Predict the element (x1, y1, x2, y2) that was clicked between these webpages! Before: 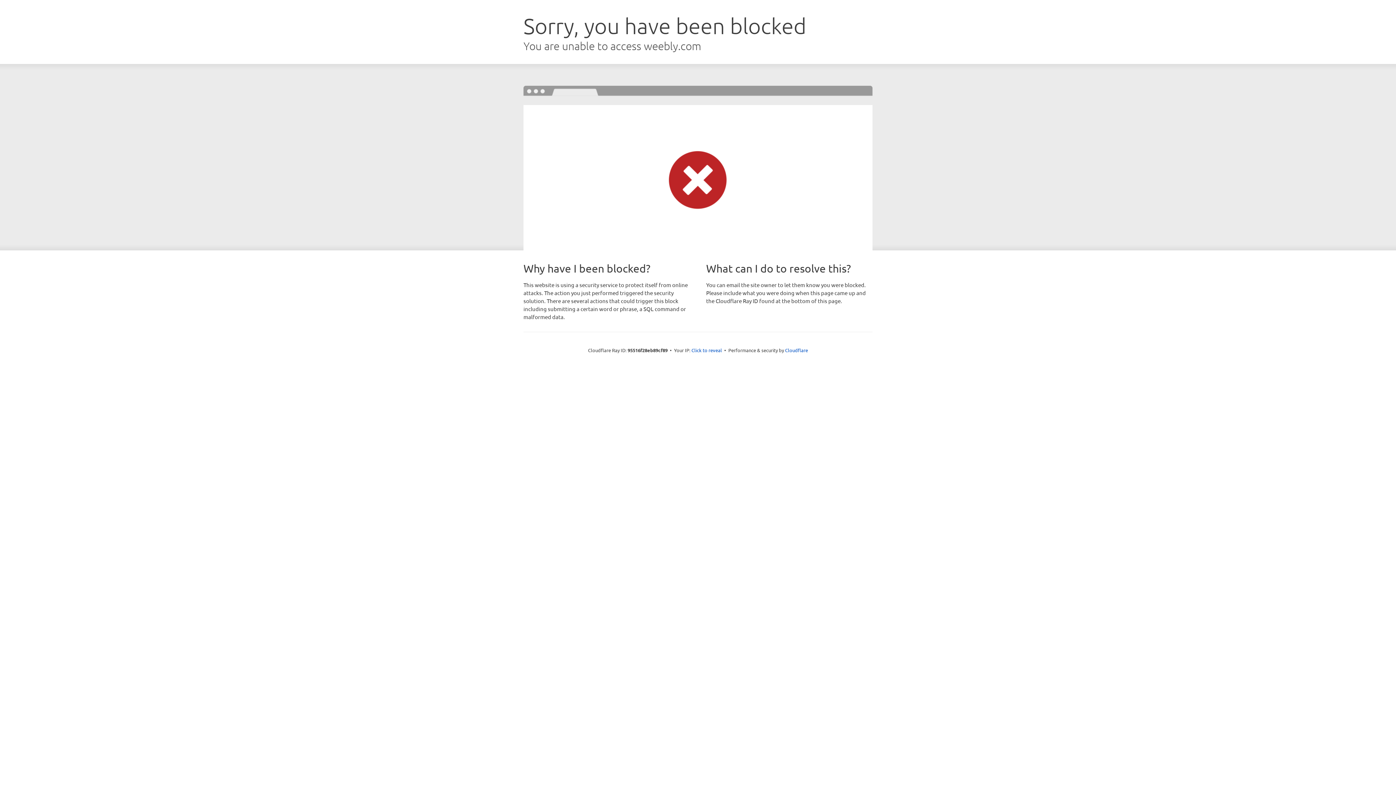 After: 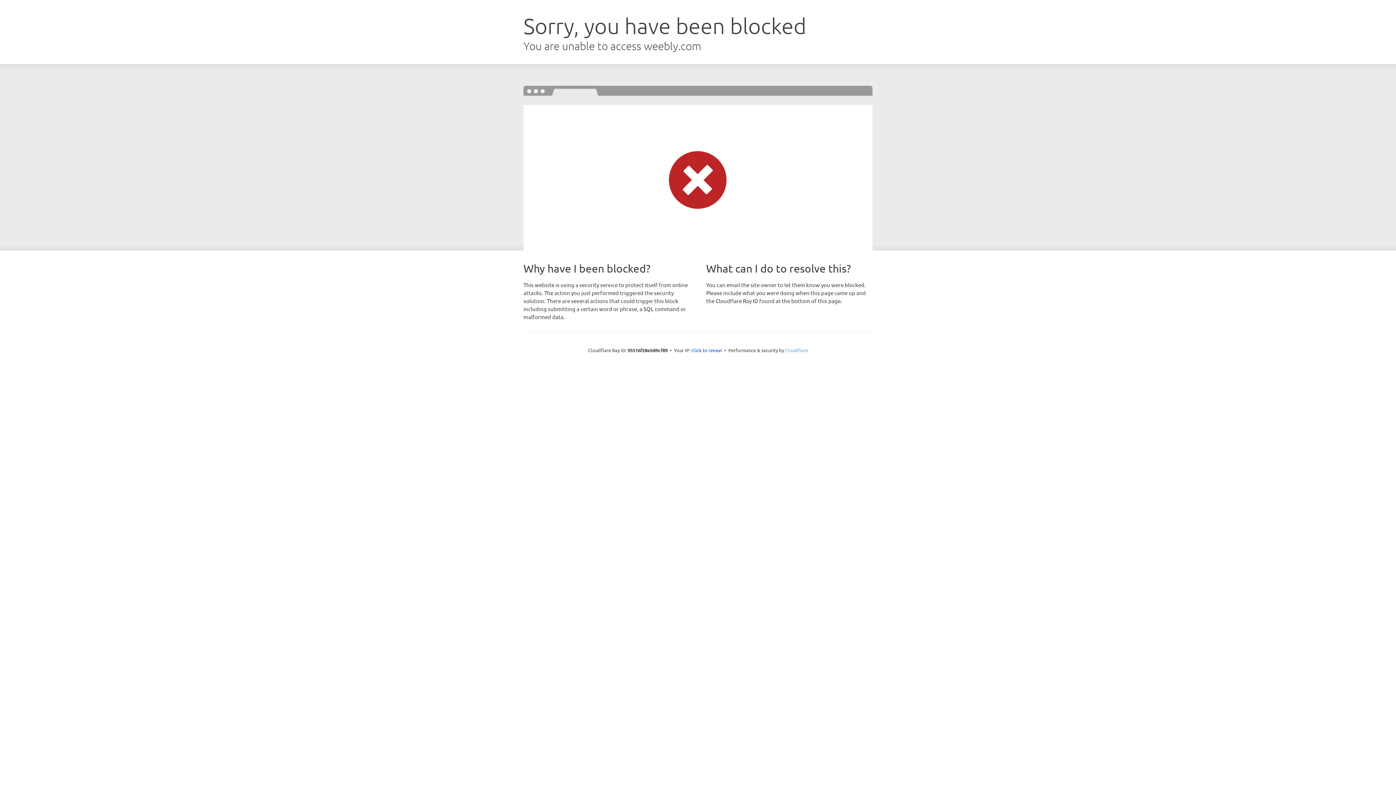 Action: bbox: (785, 347, 808, 353) label: Cloudflare